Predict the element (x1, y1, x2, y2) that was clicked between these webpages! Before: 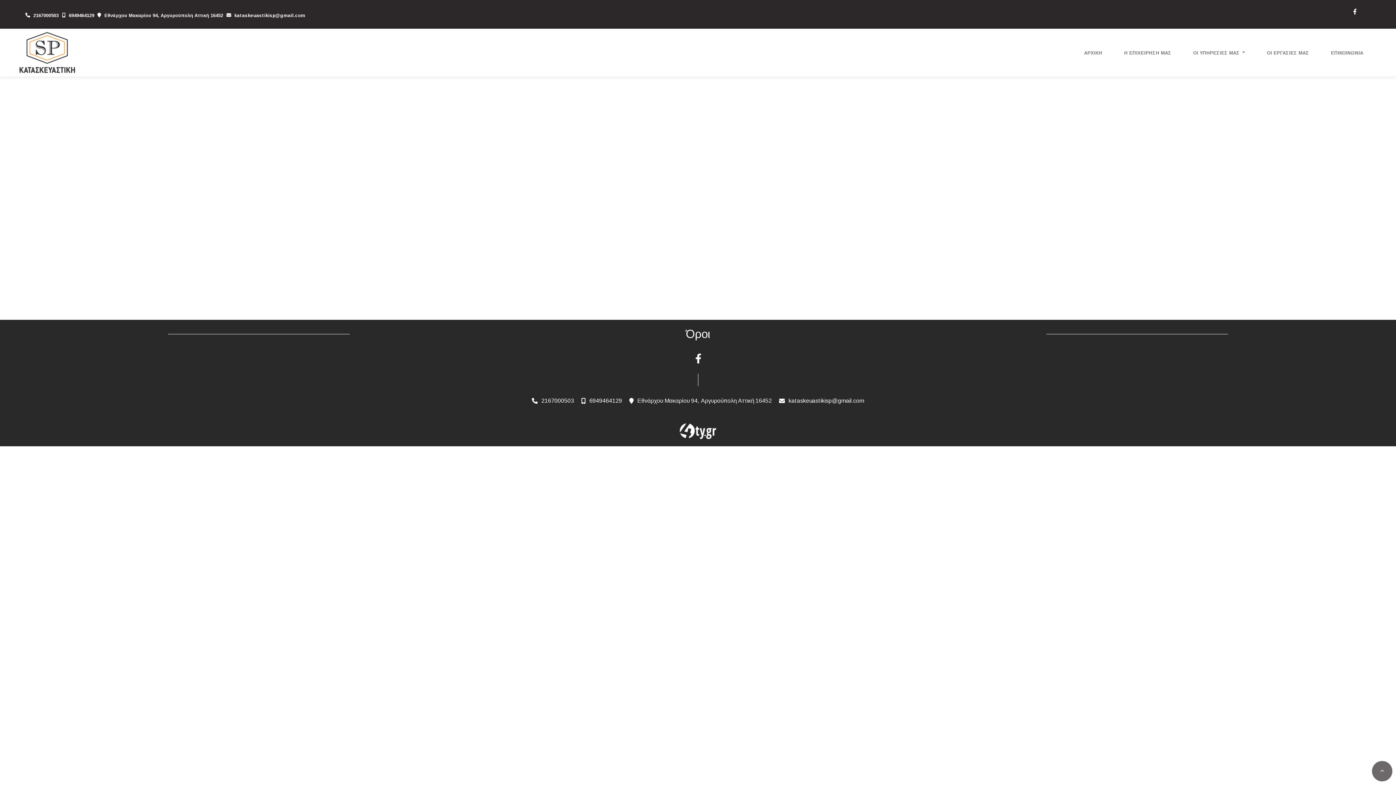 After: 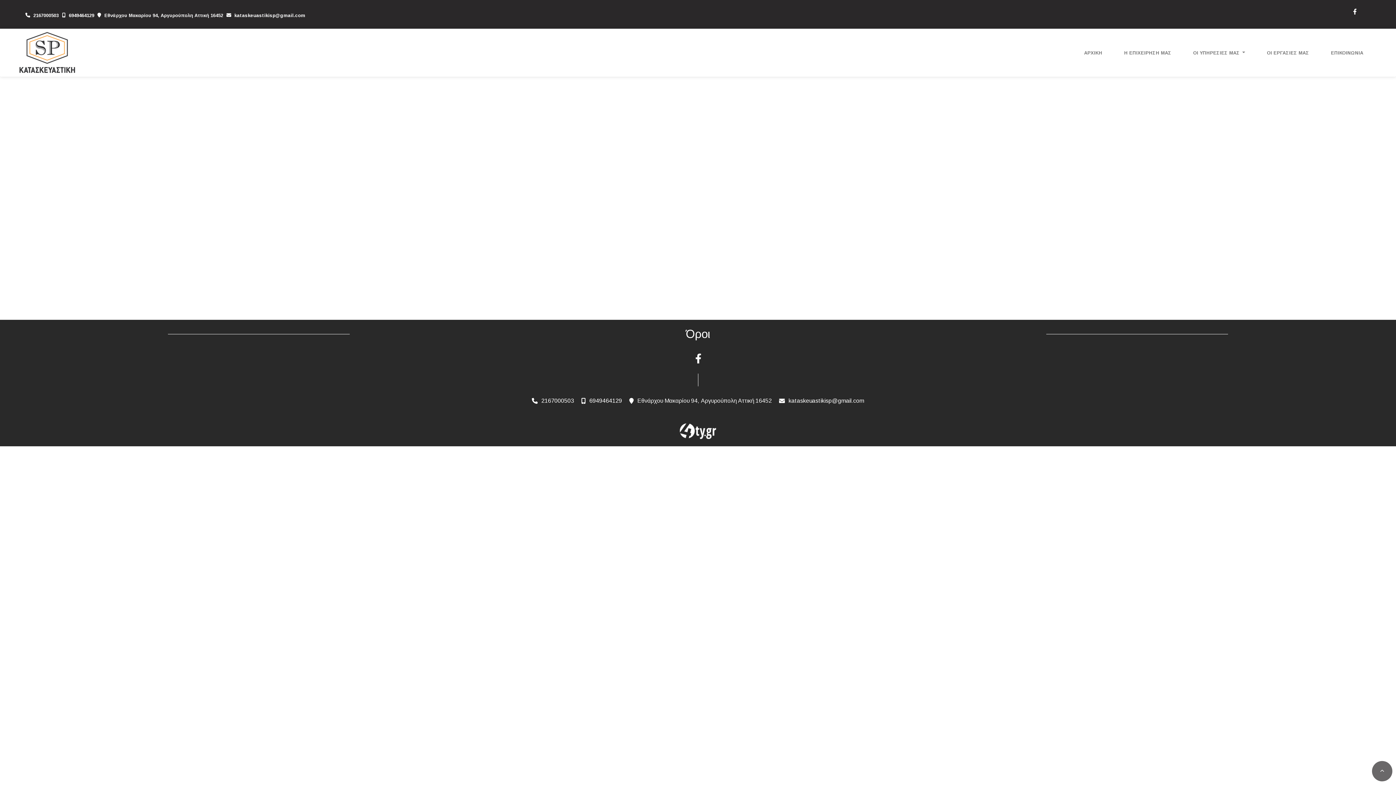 Action: bbox: (690, 351, 706, 366)